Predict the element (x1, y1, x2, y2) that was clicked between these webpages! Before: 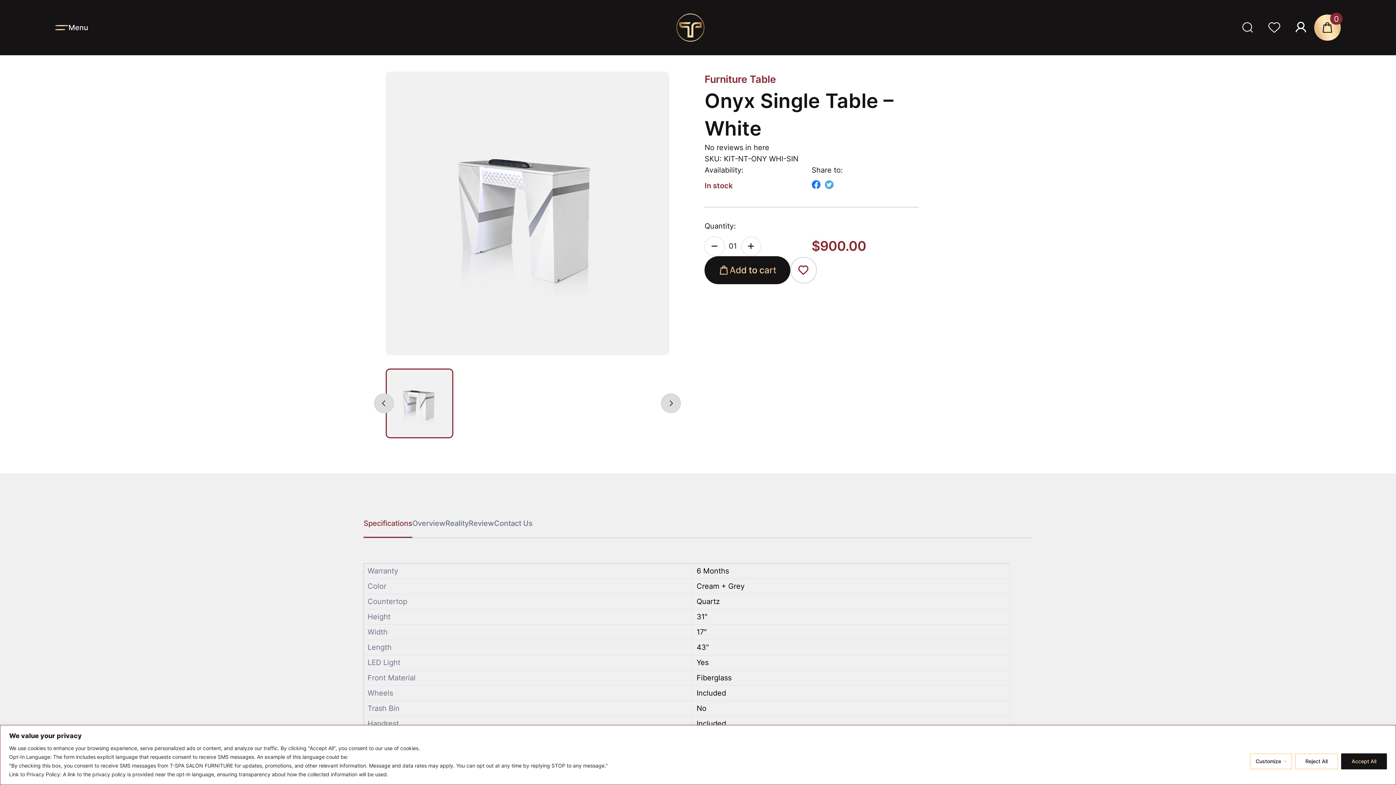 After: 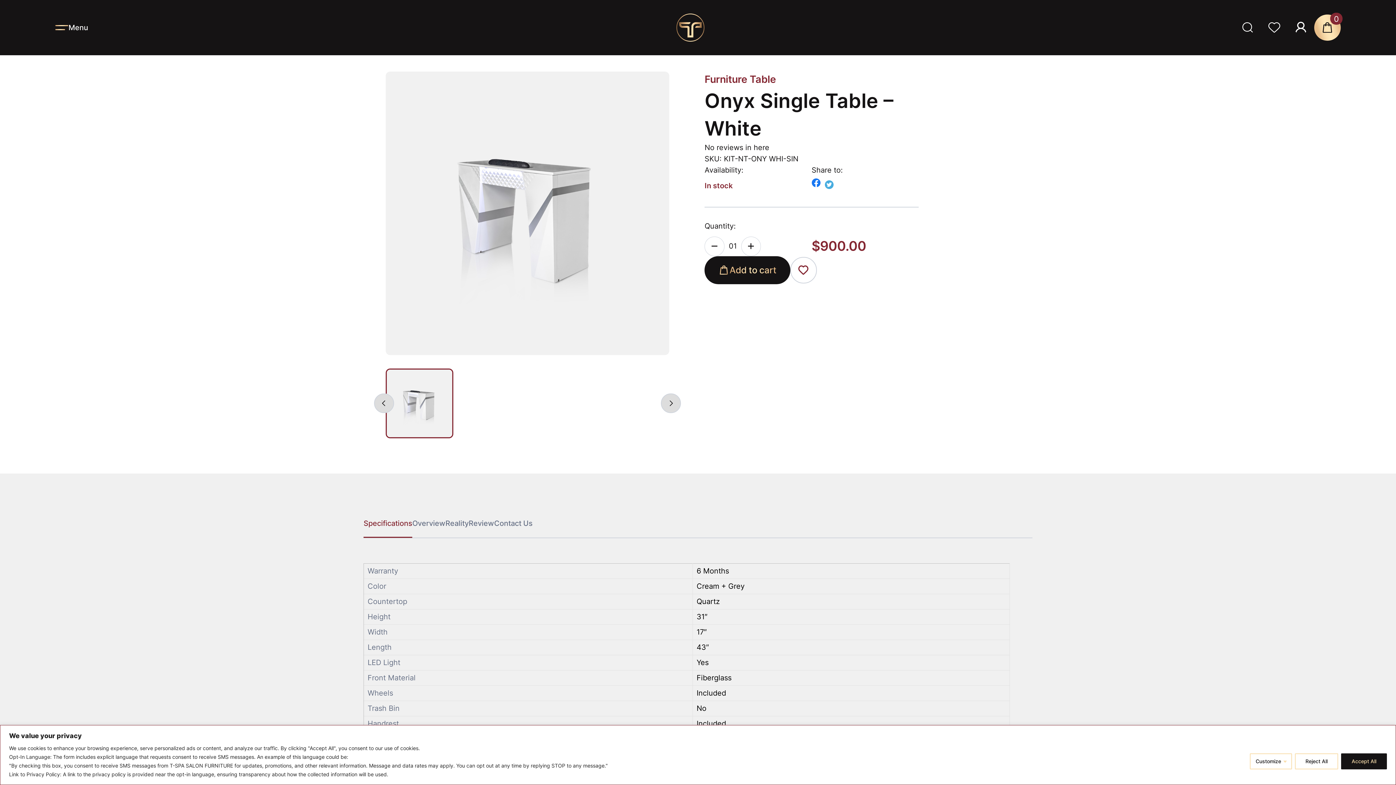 Action: bbox: (811, 180, 825, 193)